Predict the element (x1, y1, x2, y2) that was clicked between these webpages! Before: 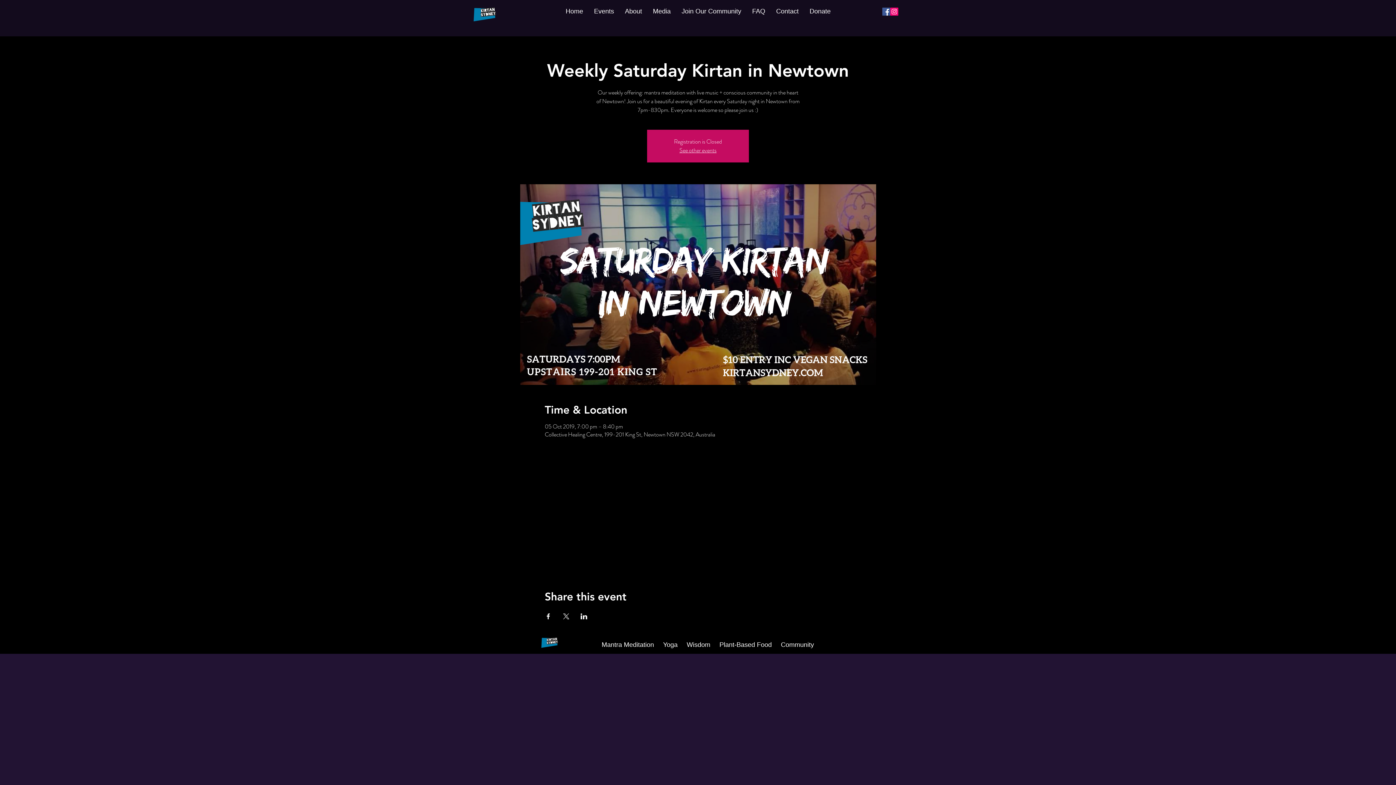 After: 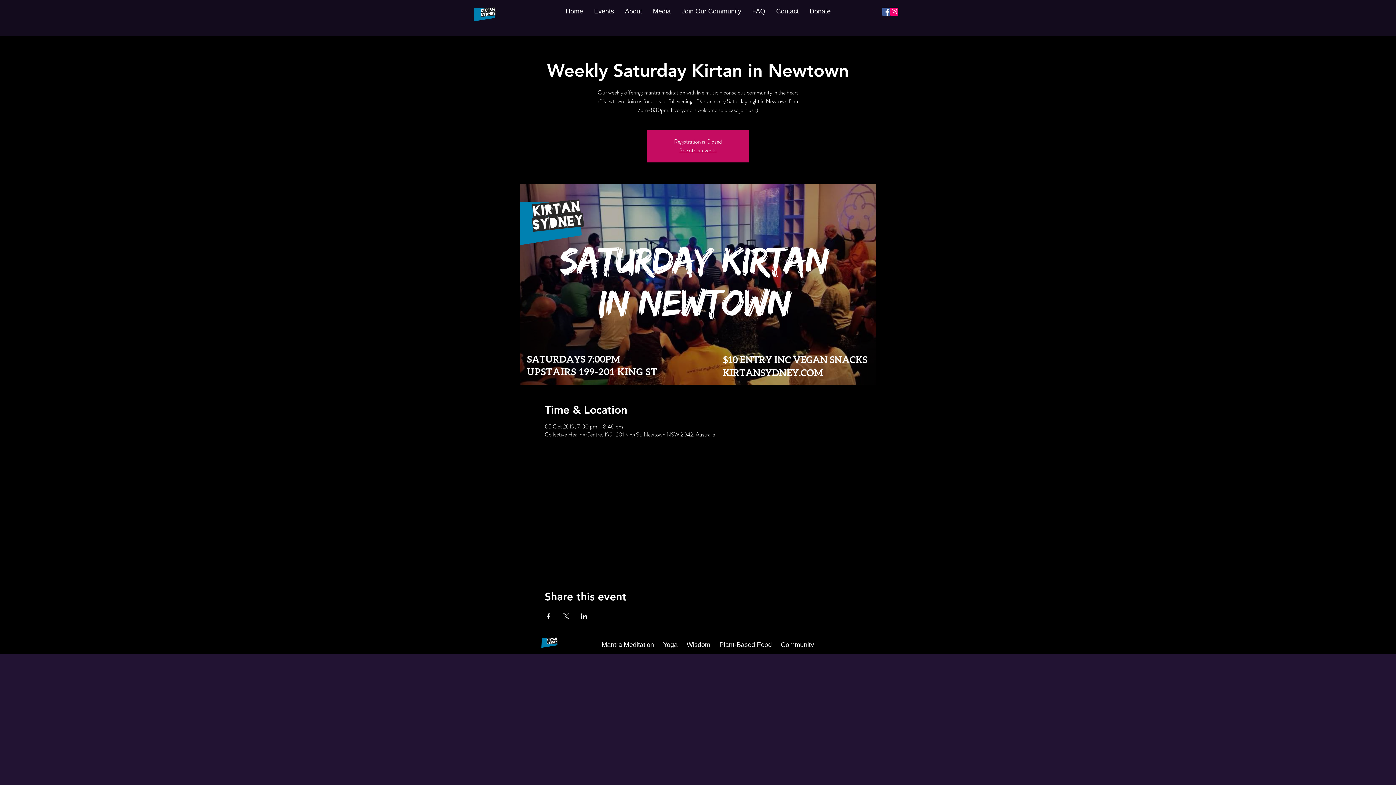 Action: bbox: (544, 613, 551, 619) label: Share event on Facebook